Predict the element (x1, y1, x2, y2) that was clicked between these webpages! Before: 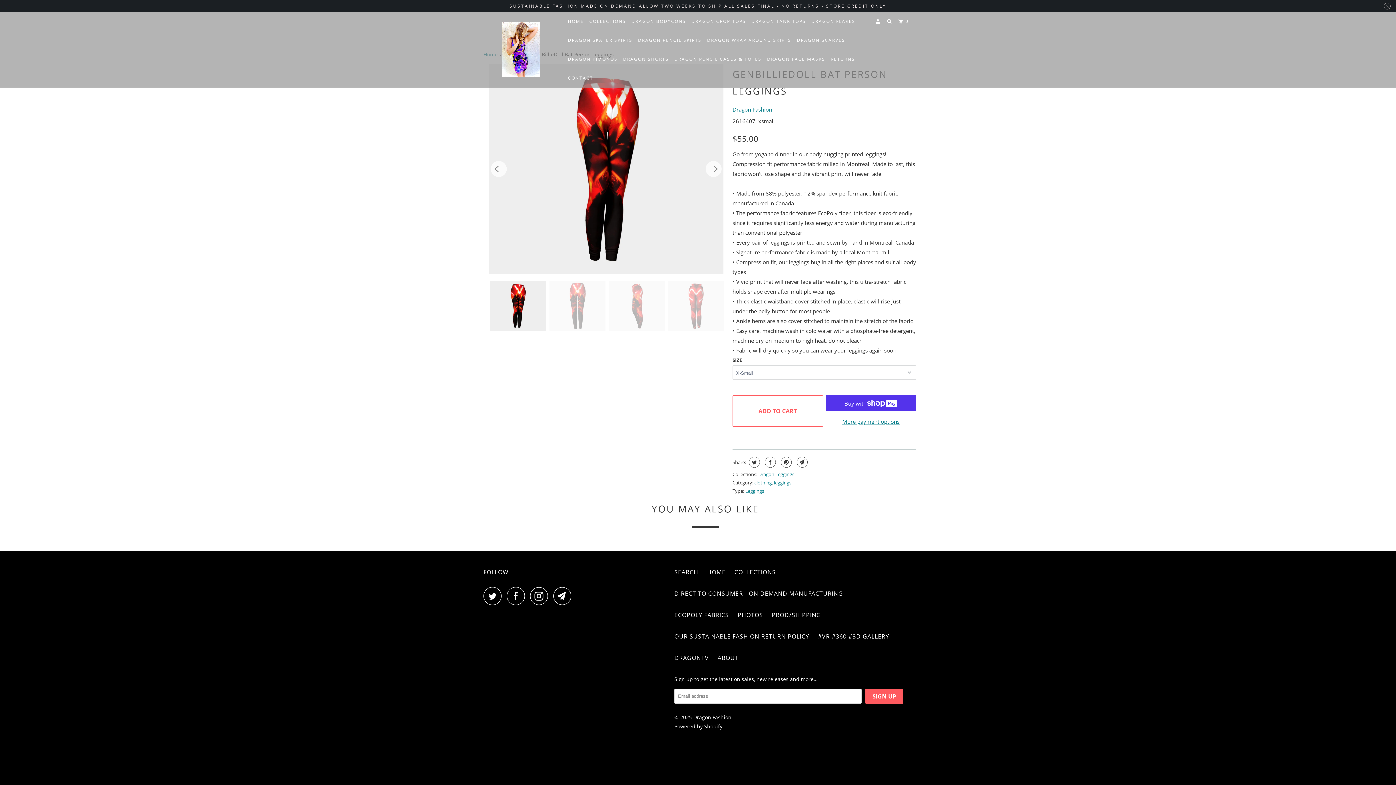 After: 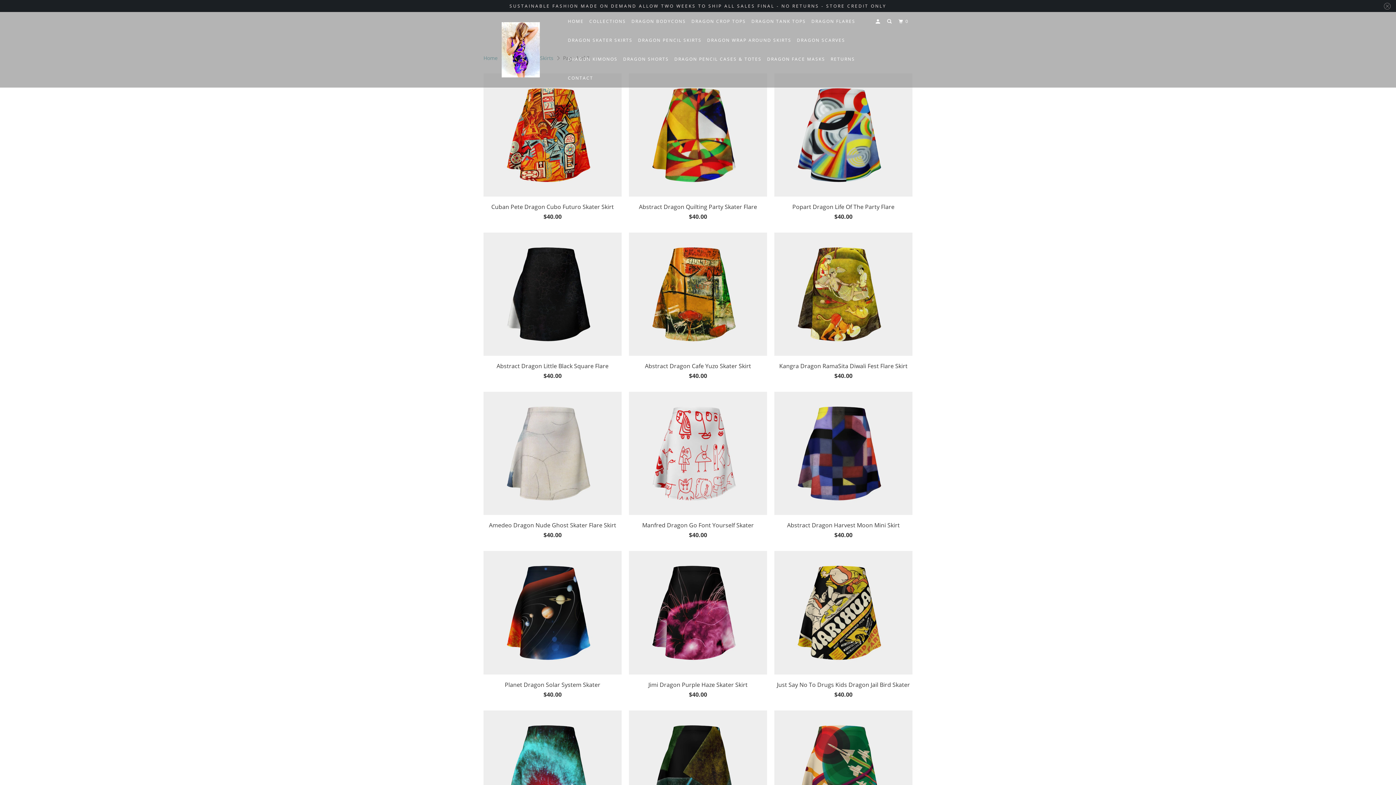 Action: label: DRAGON SKATER SKIRTS bbox: (566, 34, 634, 46)